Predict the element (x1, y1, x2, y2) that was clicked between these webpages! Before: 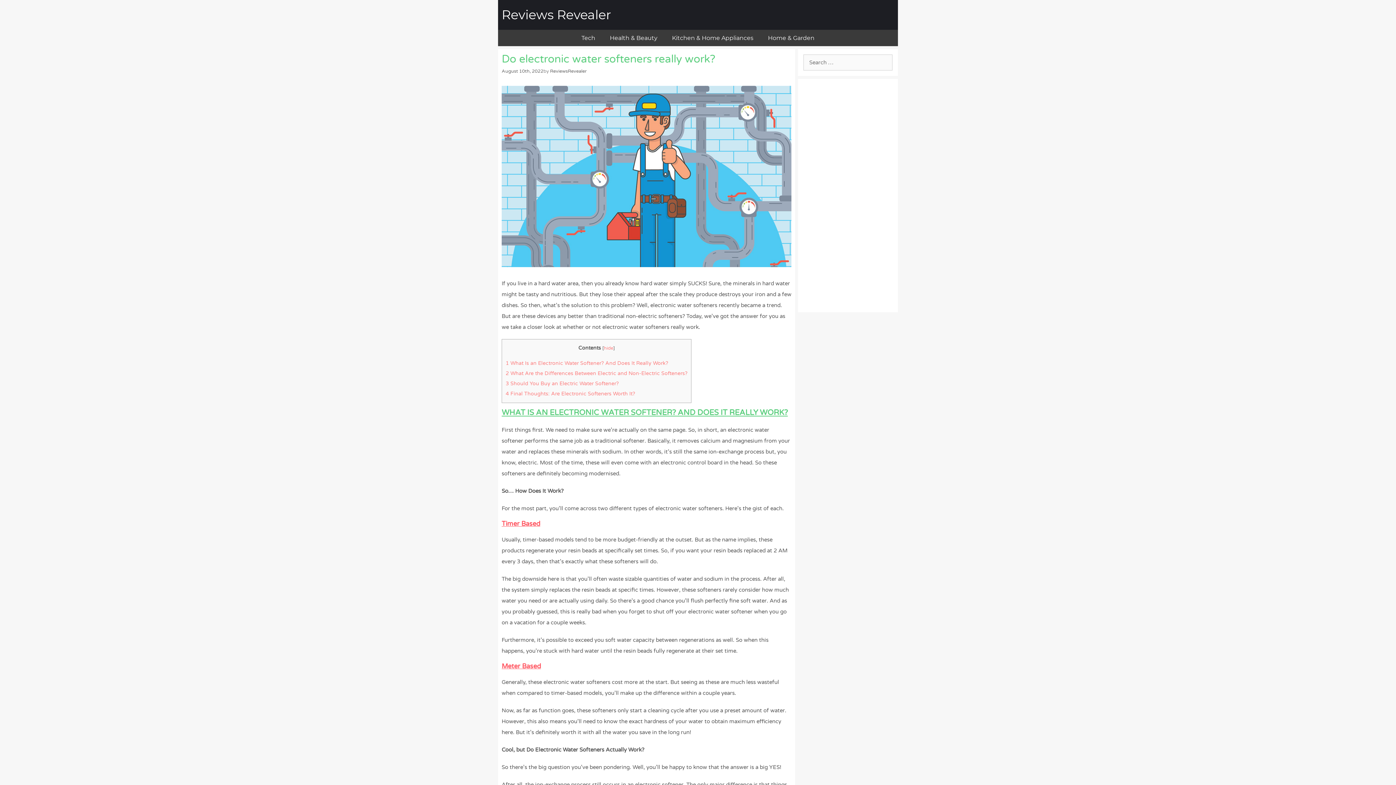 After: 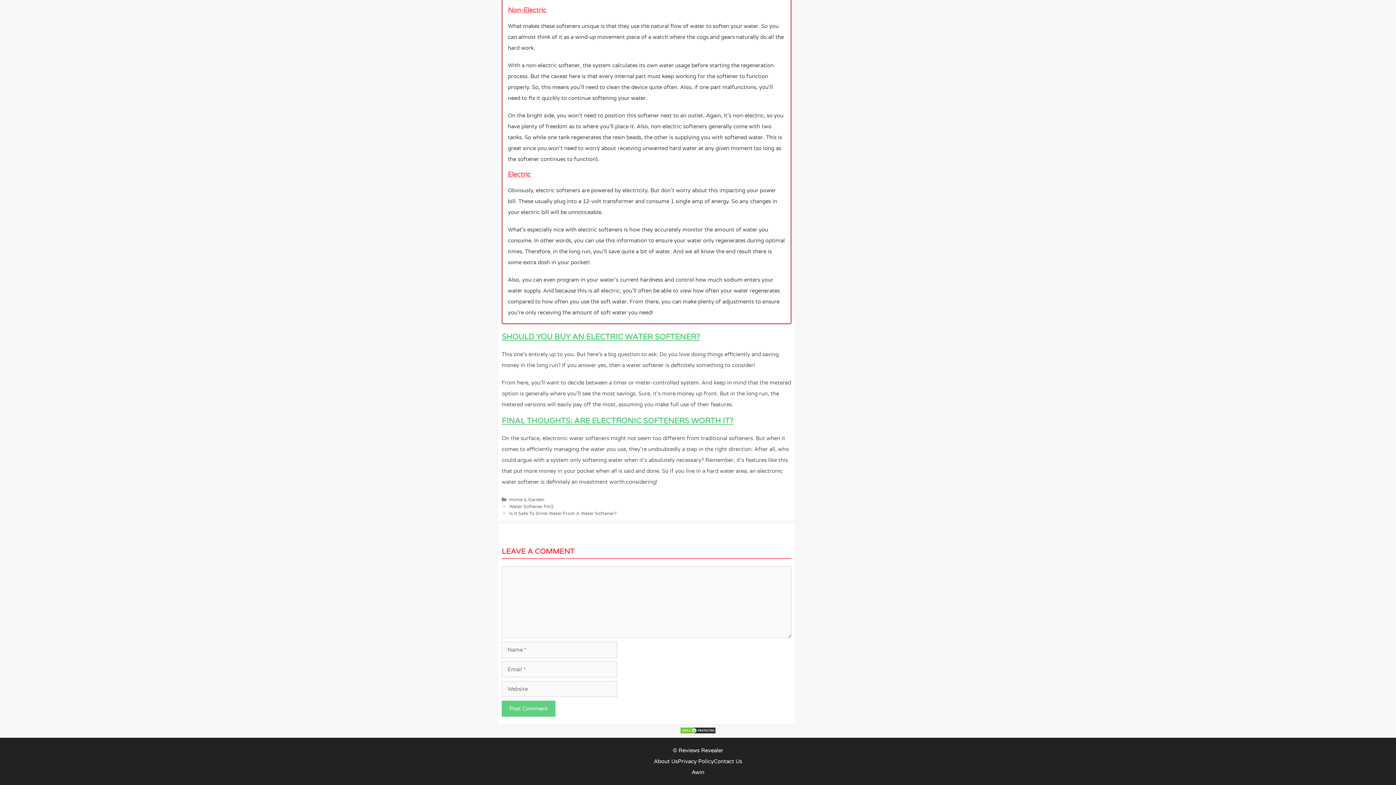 Action: label: 3 Should You Buy an Electric Water Softener? bbox: (505, 380, 618, 386)